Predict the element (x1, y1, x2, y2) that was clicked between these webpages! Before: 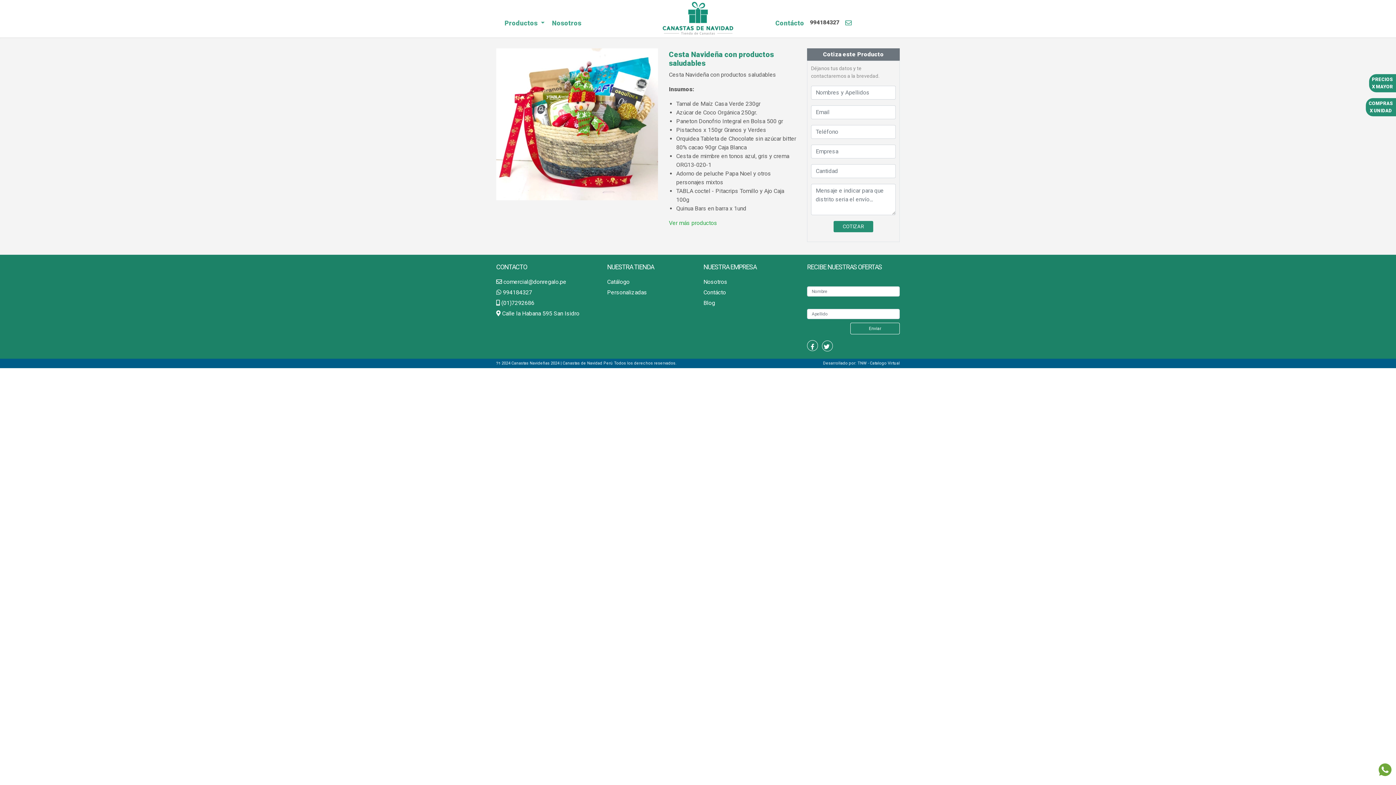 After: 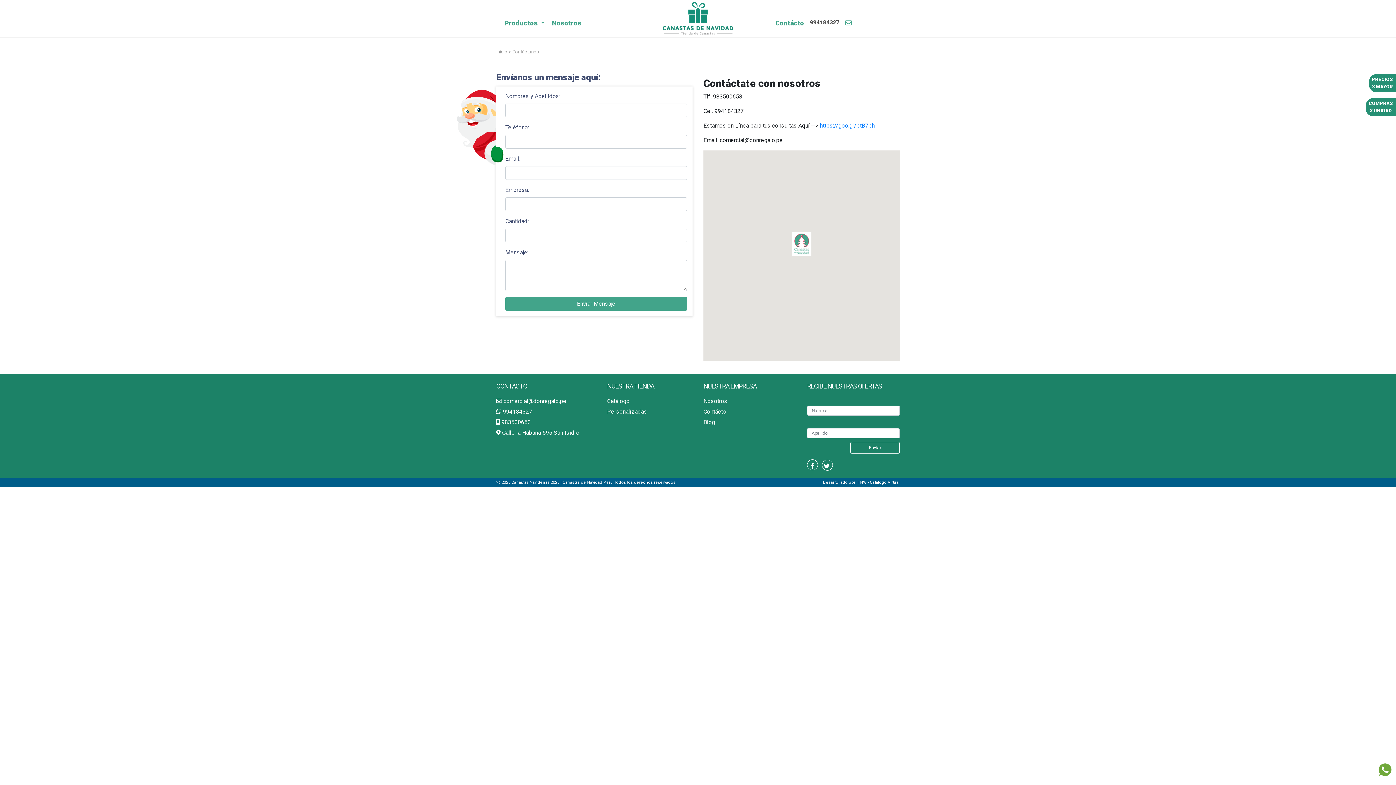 Action: label: Ver Datos de Contacto bbox: (703, 289, 726, 295)